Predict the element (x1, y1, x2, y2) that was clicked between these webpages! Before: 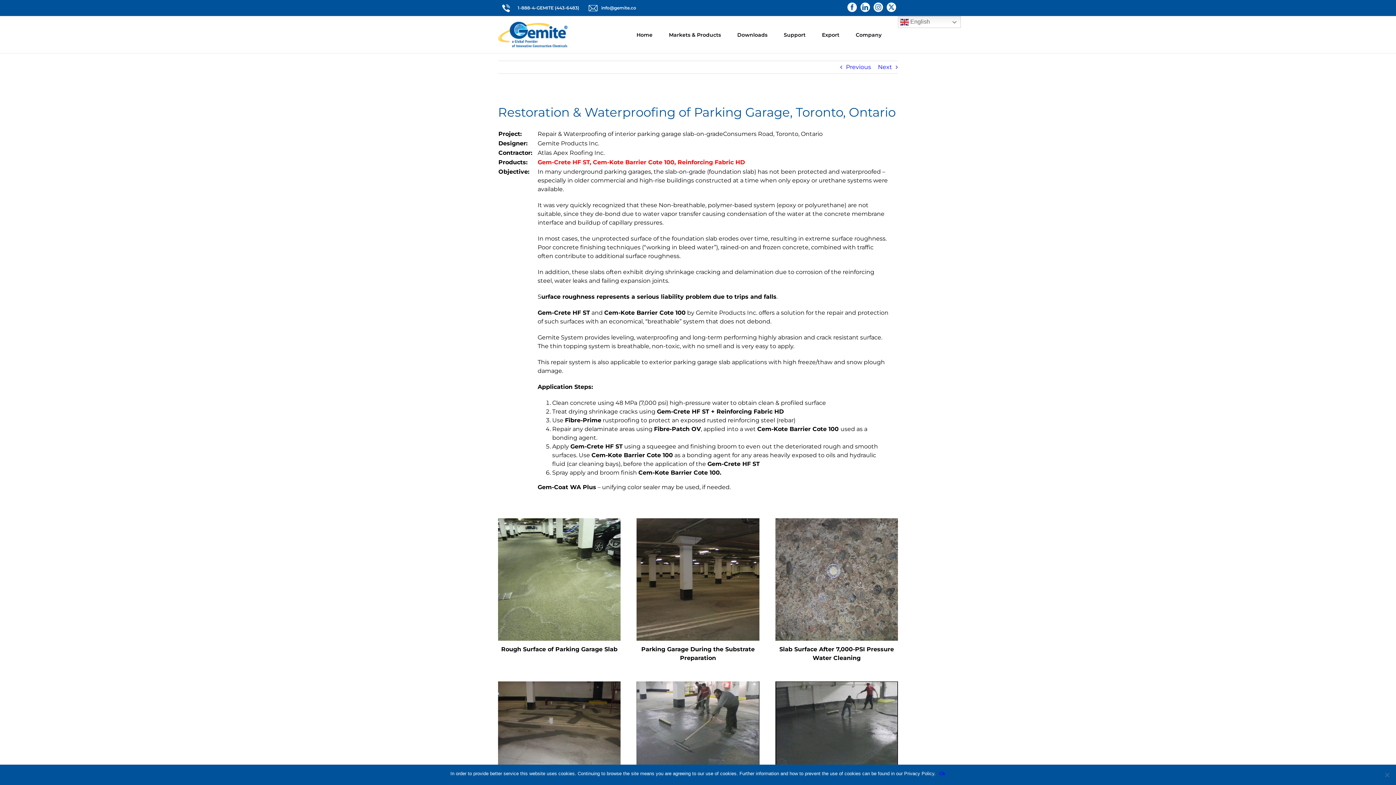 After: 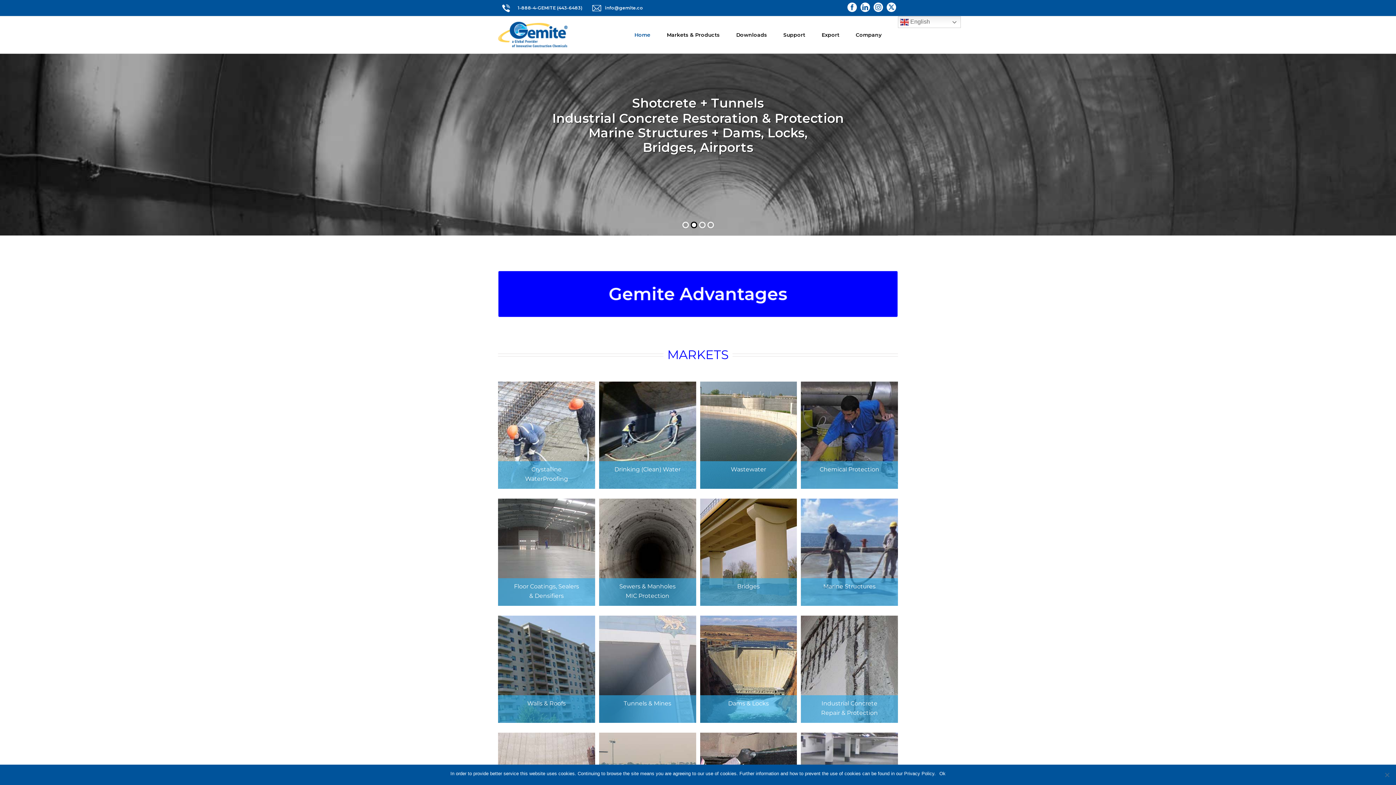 Action: bbox: (498, 21, 567, 47)